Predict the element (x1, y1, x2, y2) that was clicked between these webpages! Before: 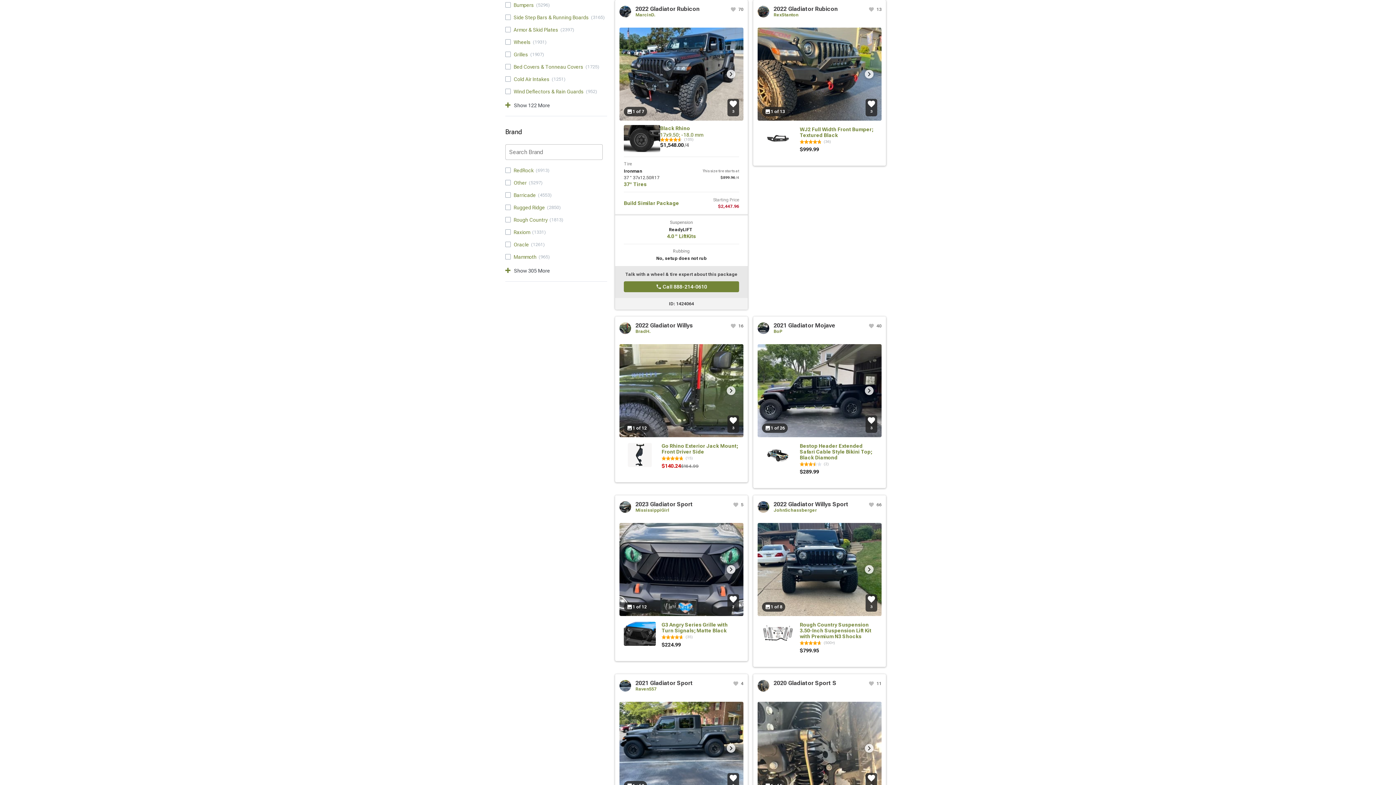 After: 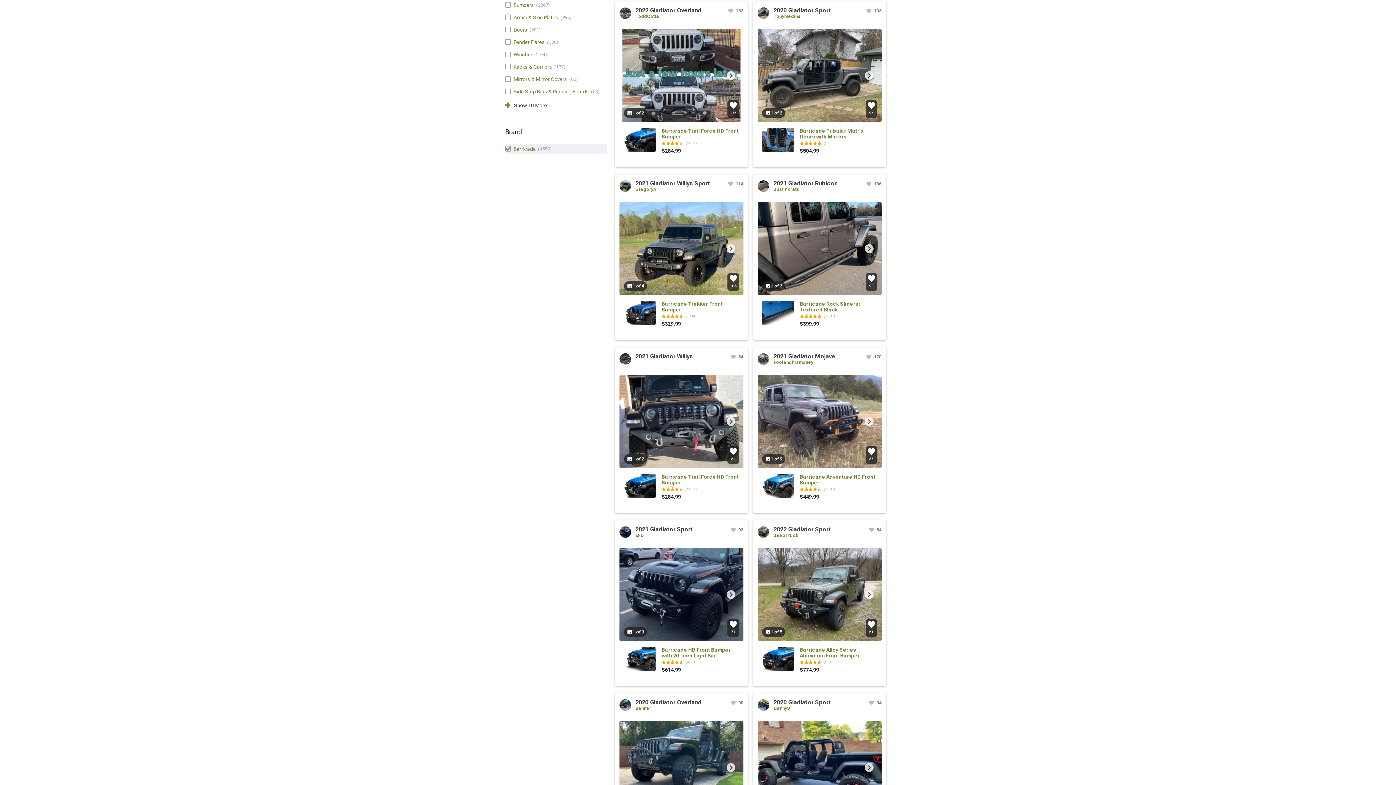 Action: bbox: (513, 192, 538, 198) label: Barricade  